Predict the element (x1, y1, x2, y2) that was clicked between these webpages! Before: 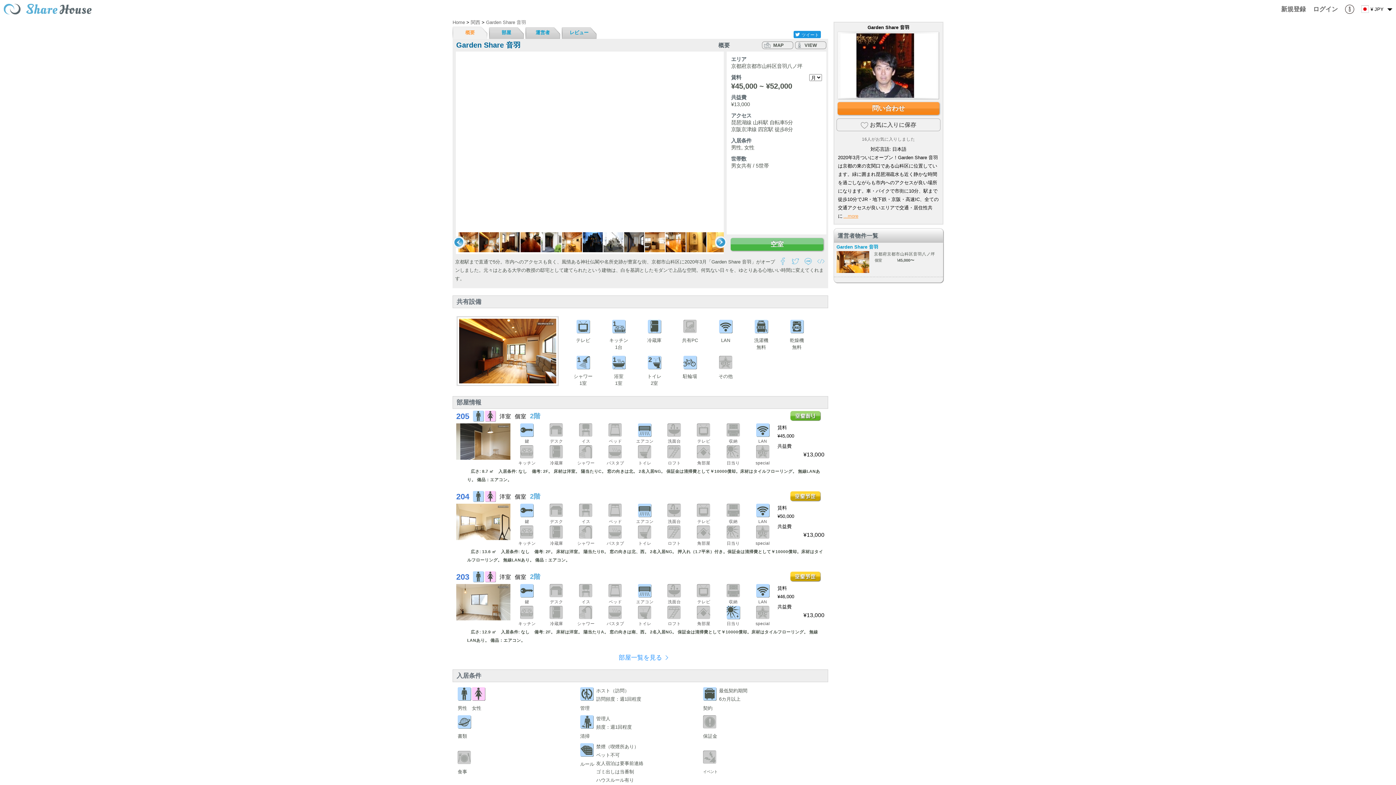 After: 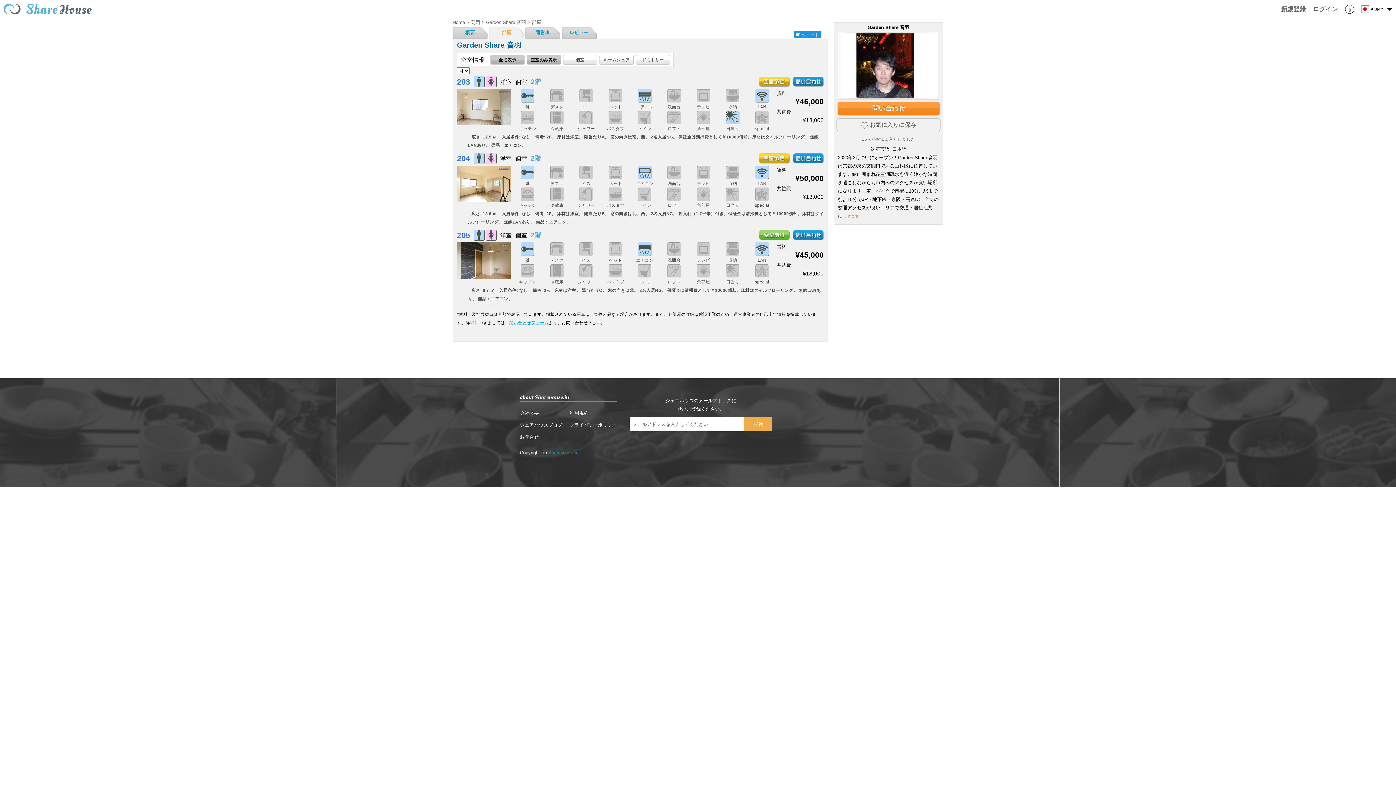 Action: bbox: (456, 423, 510, 459)